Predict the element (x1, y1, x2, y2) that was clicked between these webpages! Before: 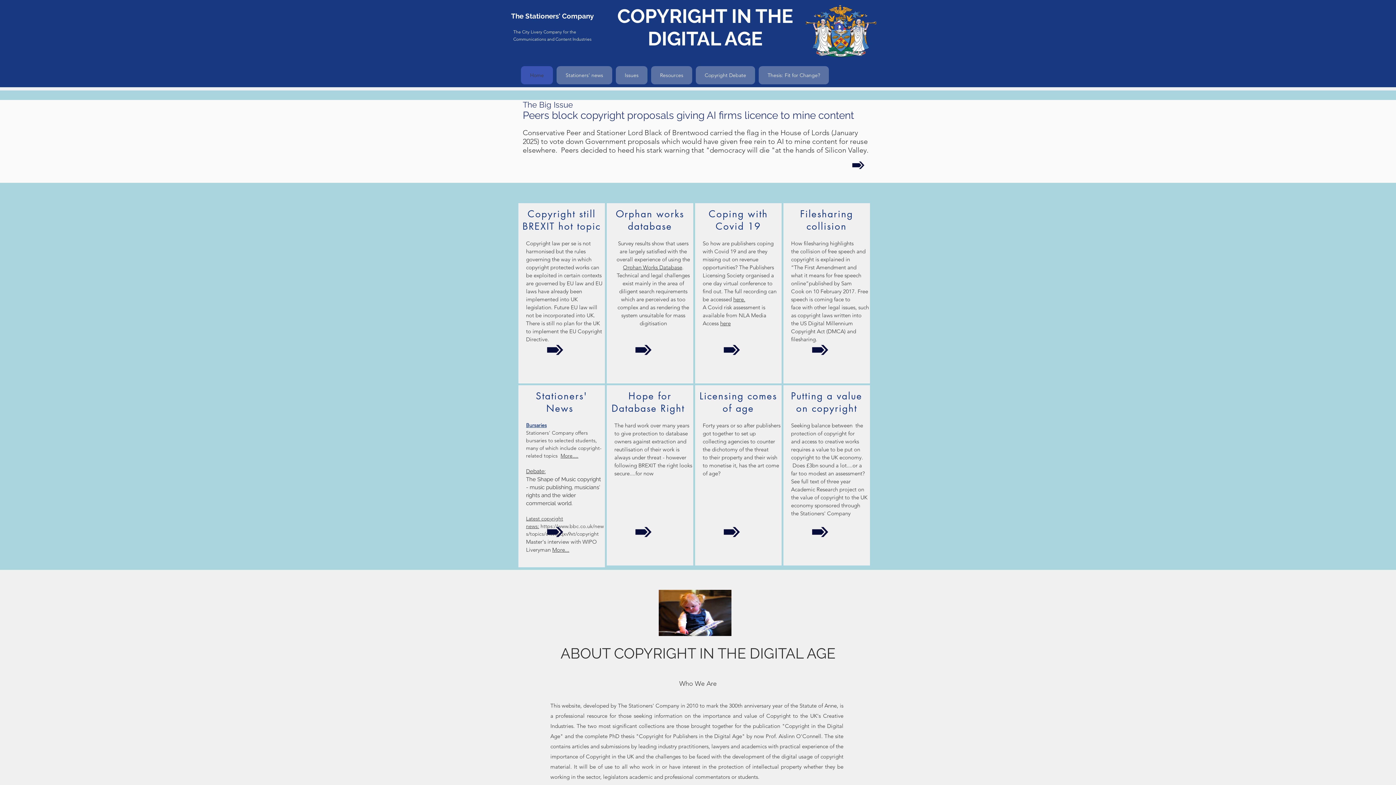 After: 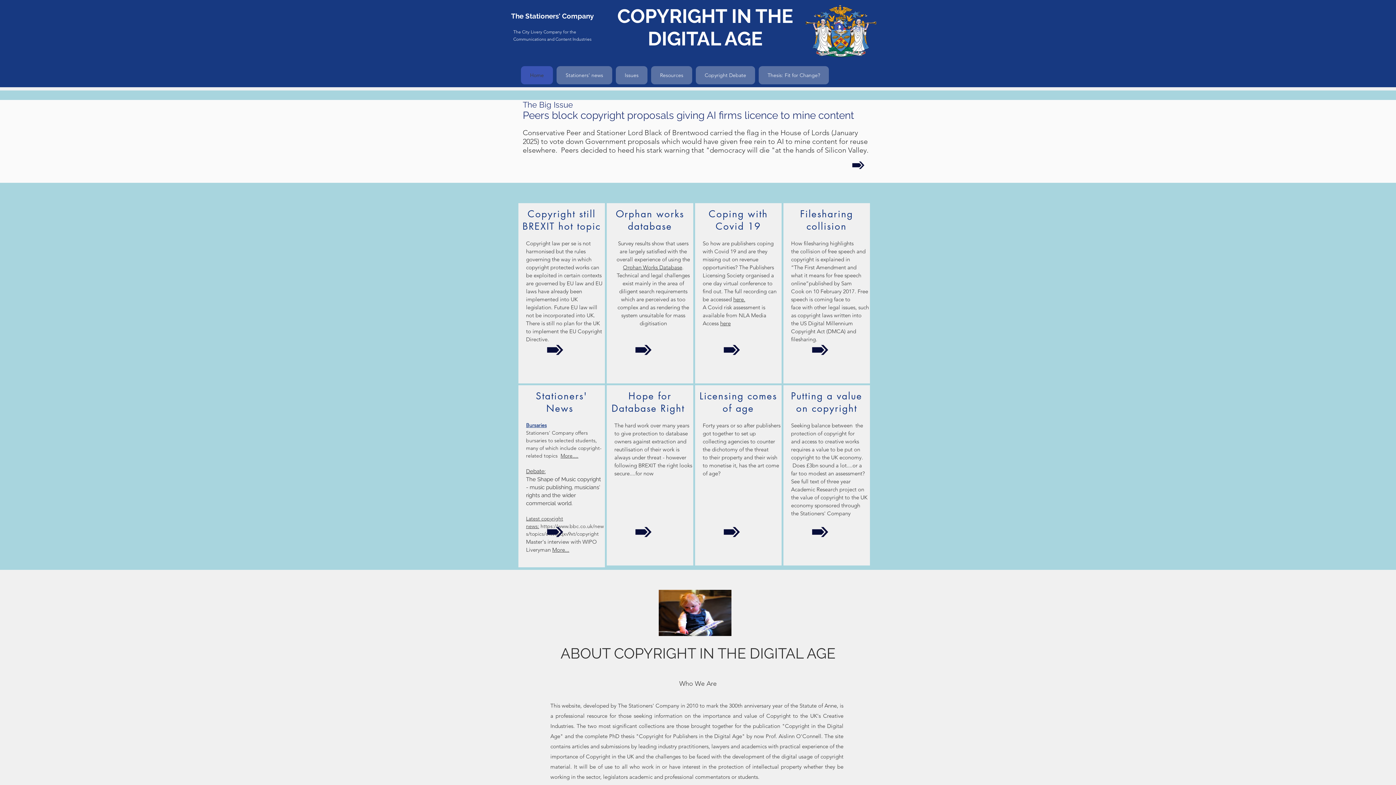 Action: bbox: (546, 336, 564, 362)